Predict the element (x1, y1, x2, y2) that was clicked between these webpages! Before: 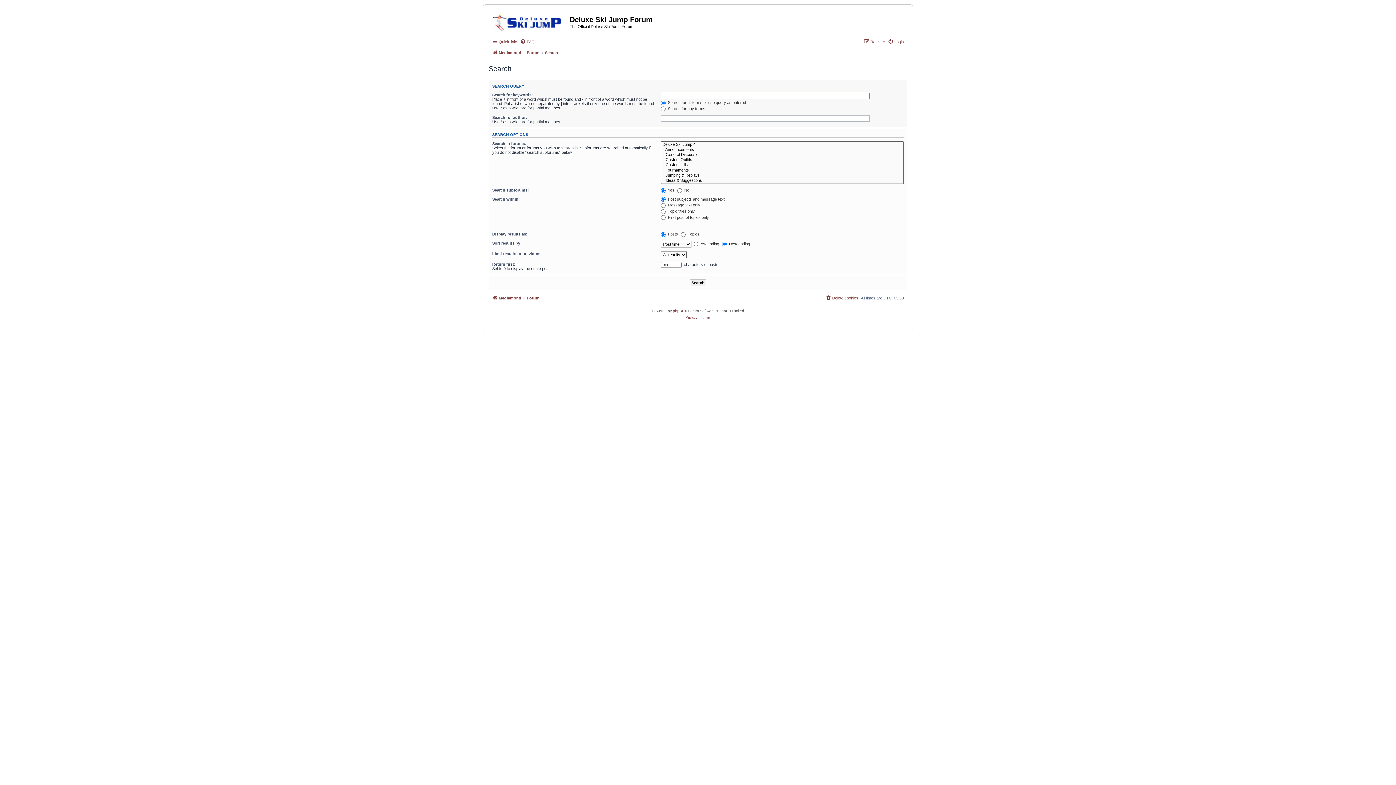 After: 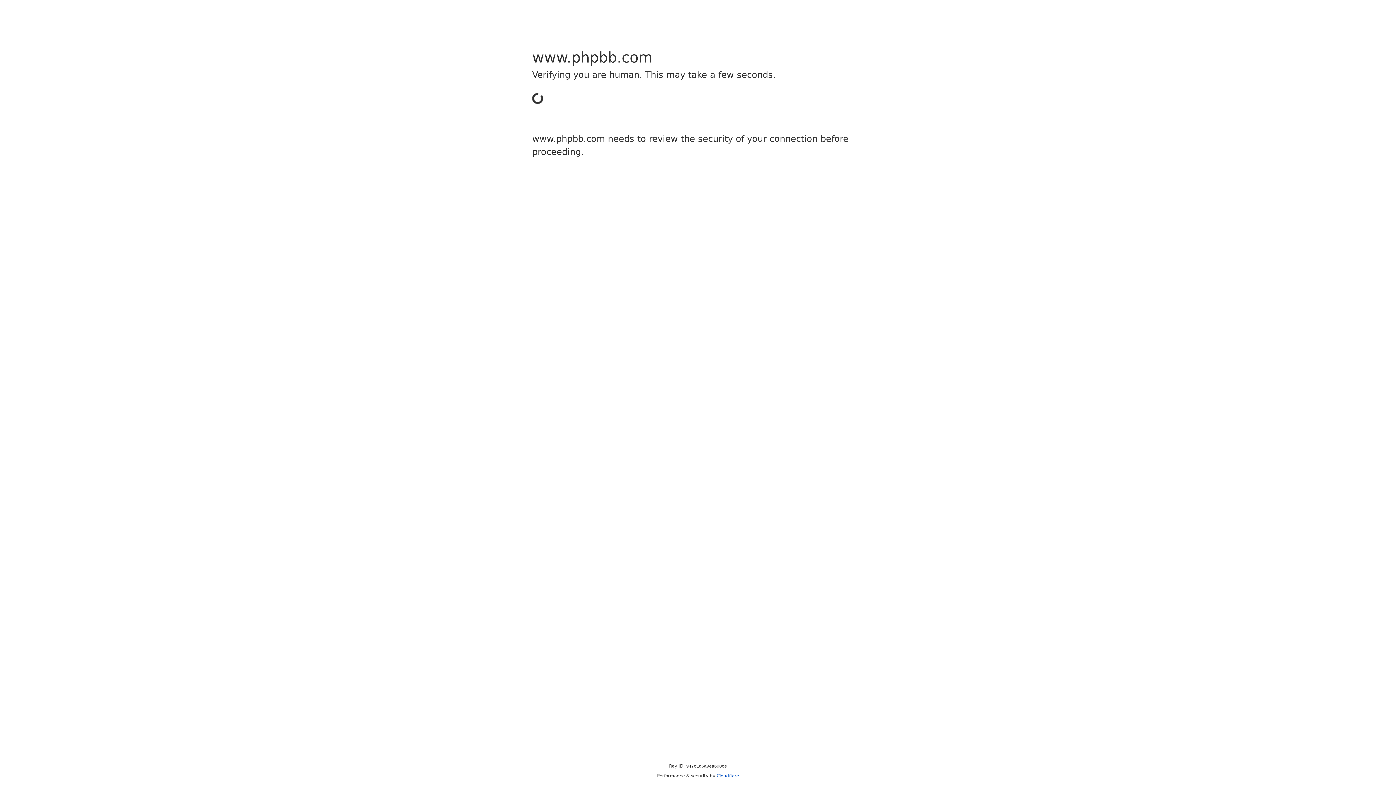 Action: label: phpBB bbox: (673, 307, 684, 314)